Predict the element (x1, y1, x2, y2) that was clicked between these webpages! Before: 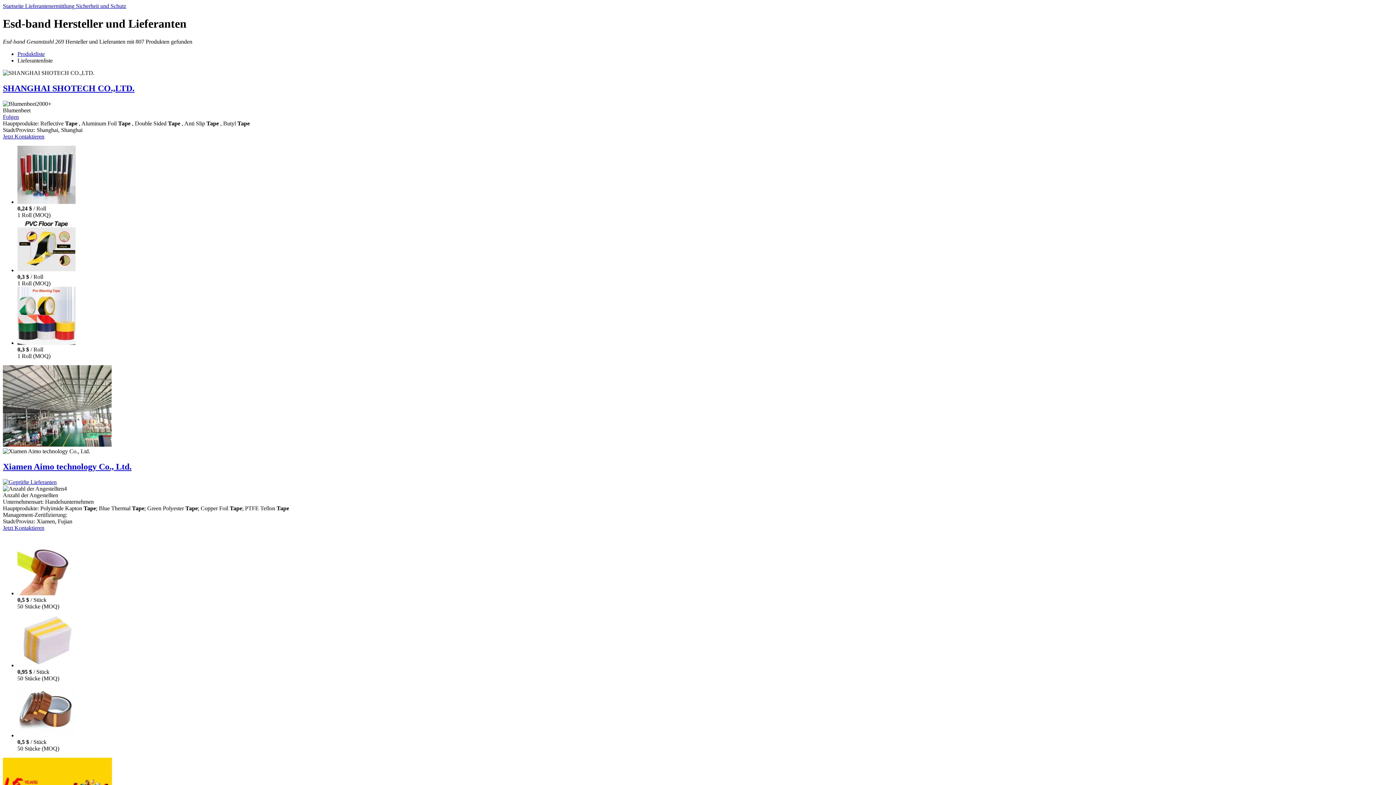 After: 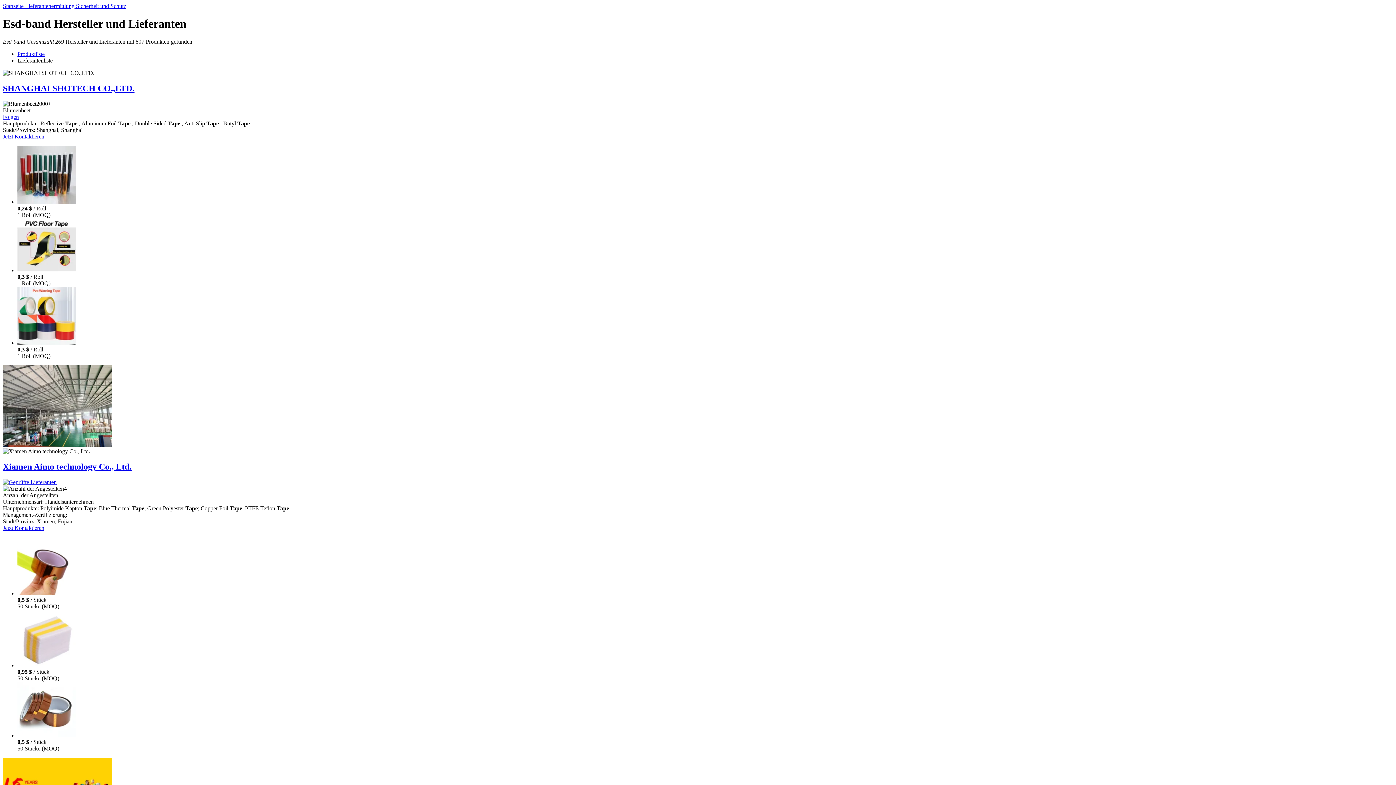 Action: bbox: (17, 590, 75, 596)